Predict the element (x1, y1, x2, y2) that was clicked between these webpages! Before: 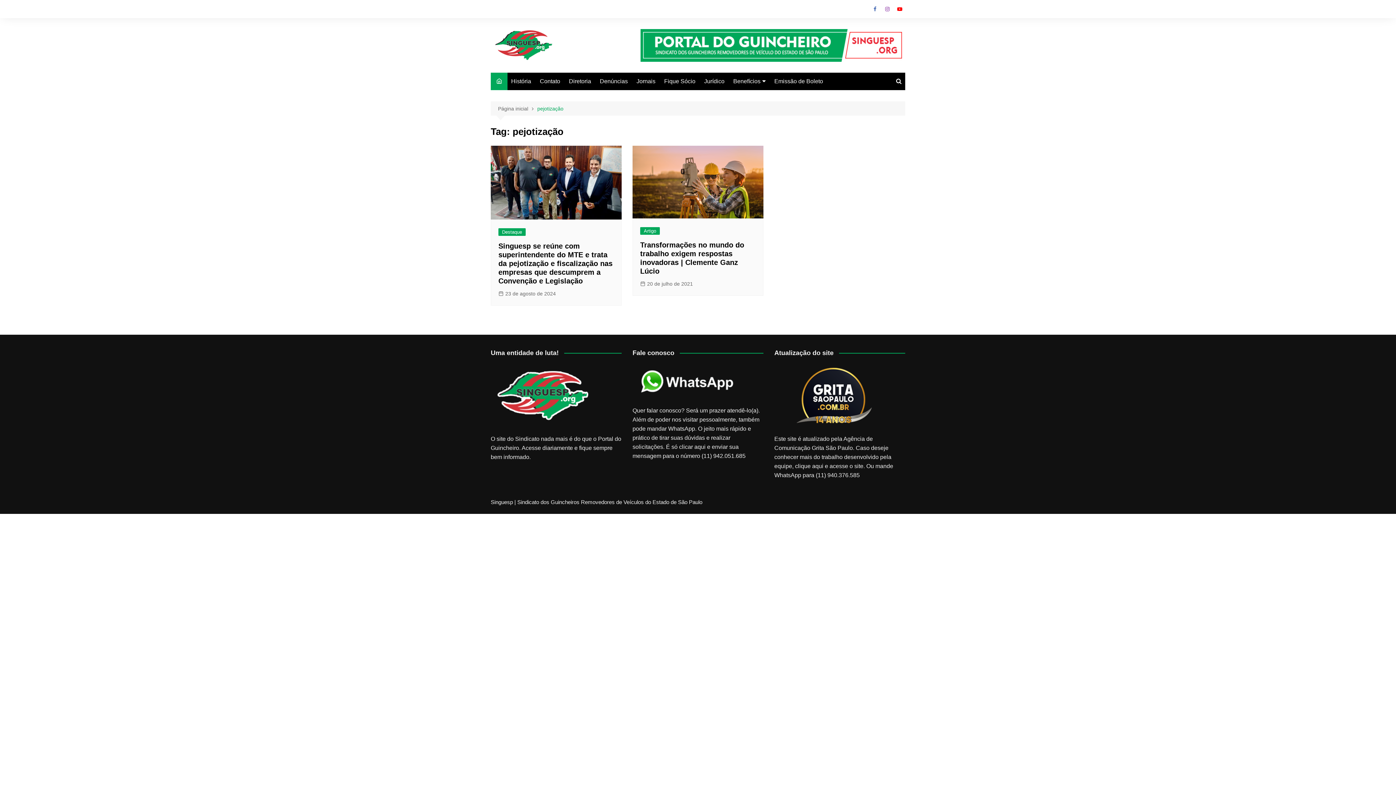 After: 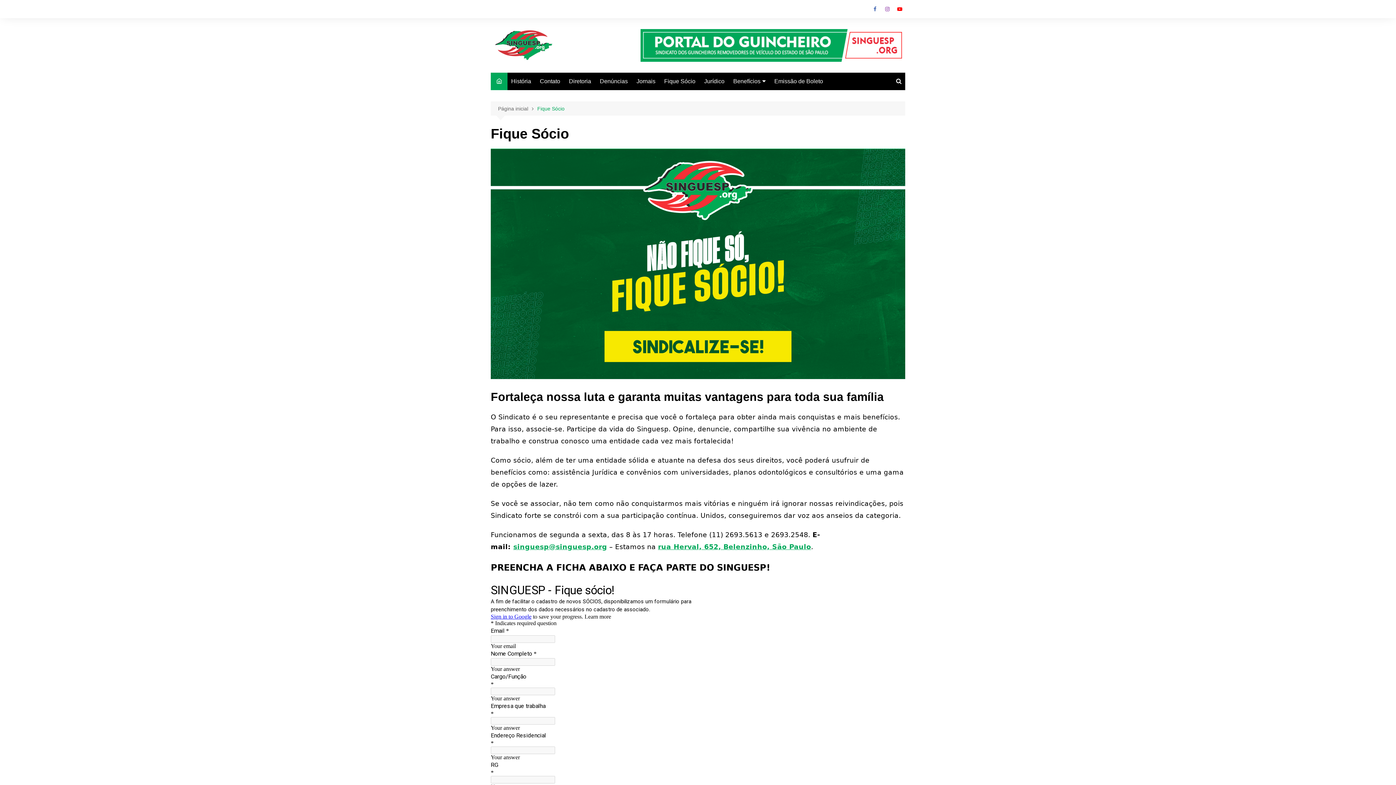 Action: bbox: (660, 72, 699, 90) label: Fique Sócio